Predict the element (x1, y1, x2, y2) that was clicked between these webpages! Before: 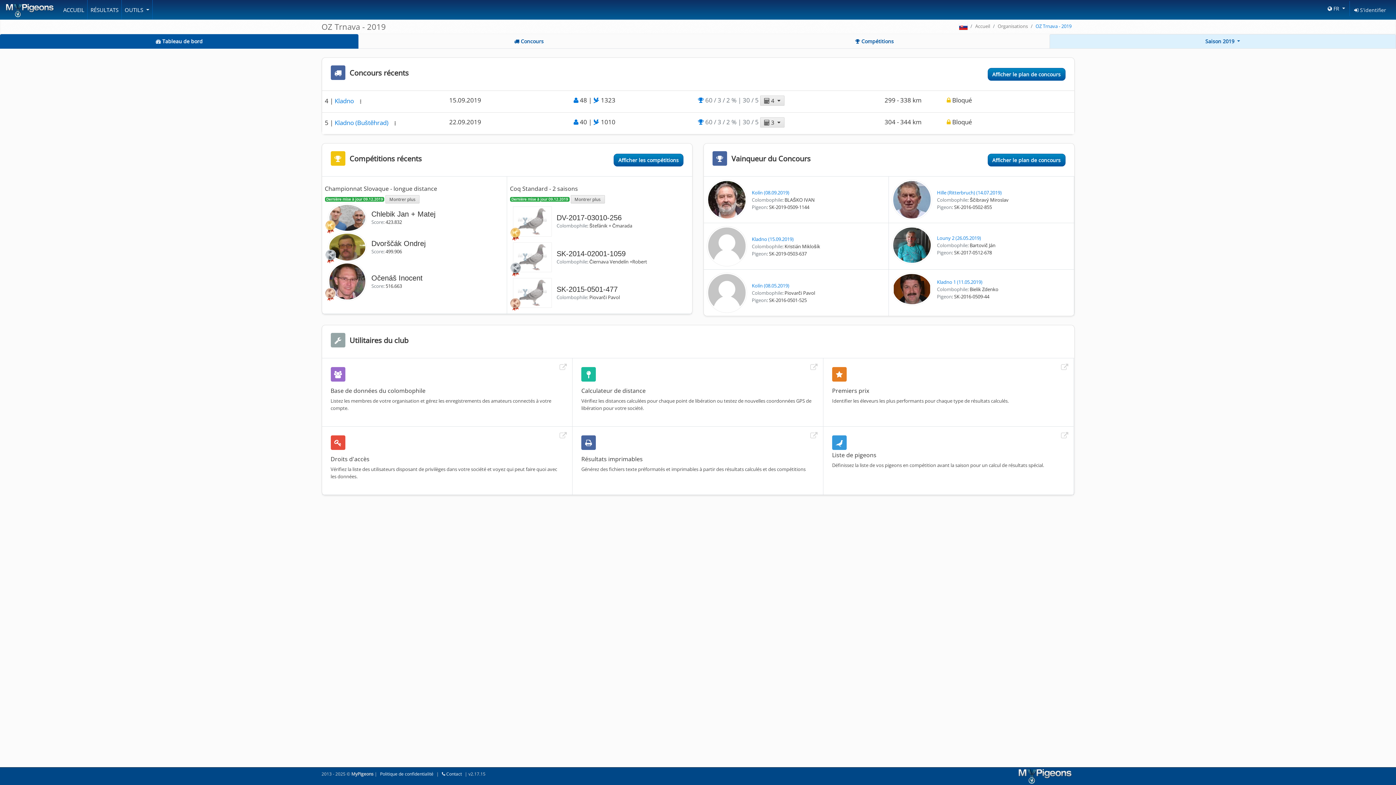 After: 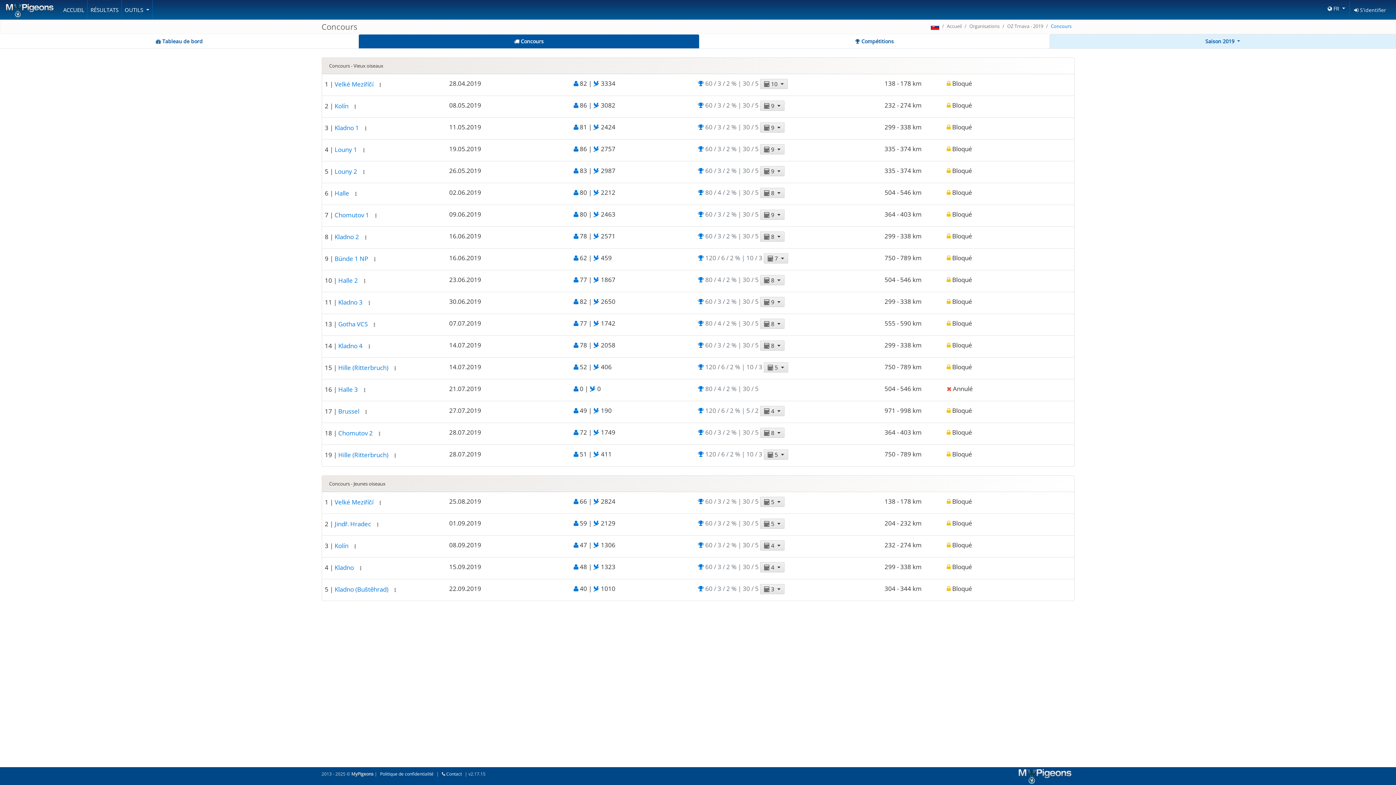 Action: bbox: (358, 34, 699, 48) label:  Concours